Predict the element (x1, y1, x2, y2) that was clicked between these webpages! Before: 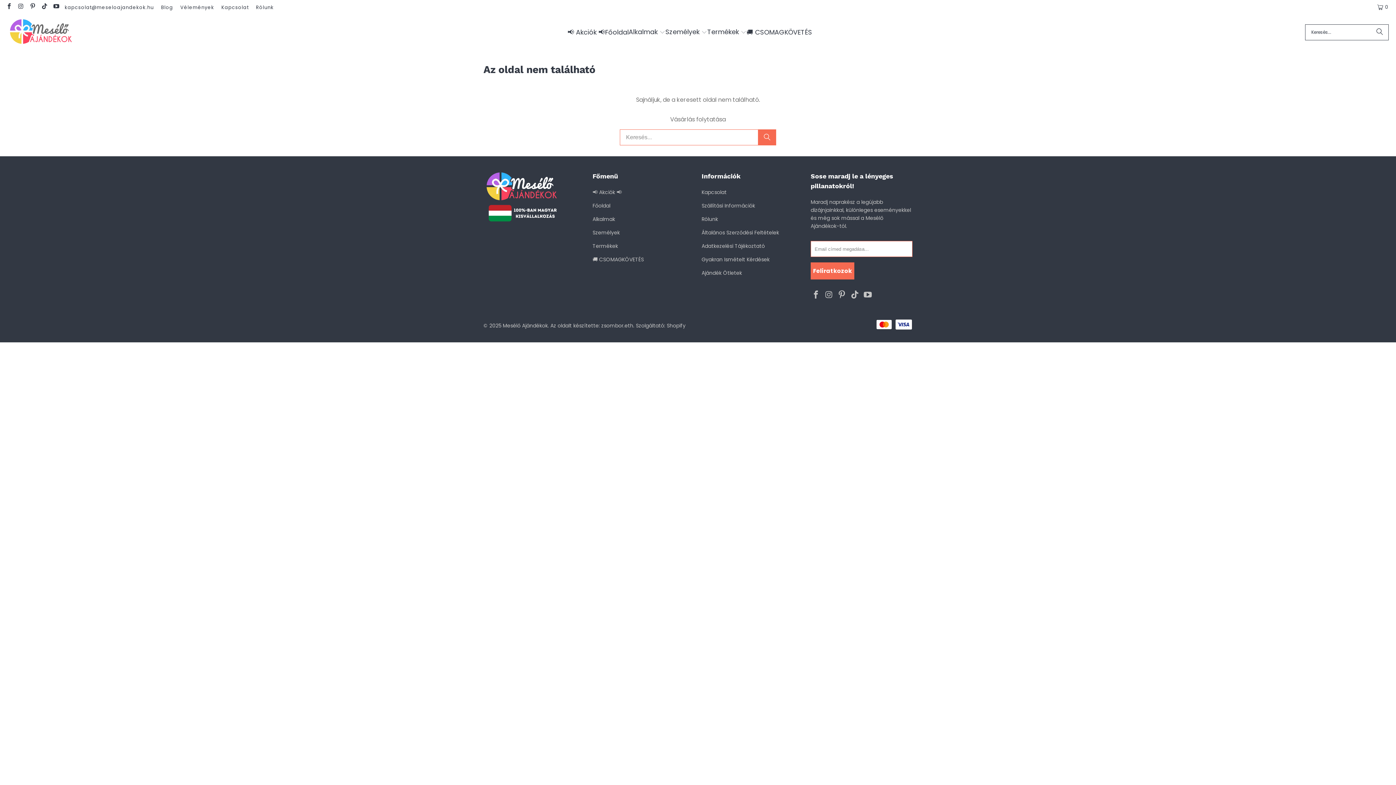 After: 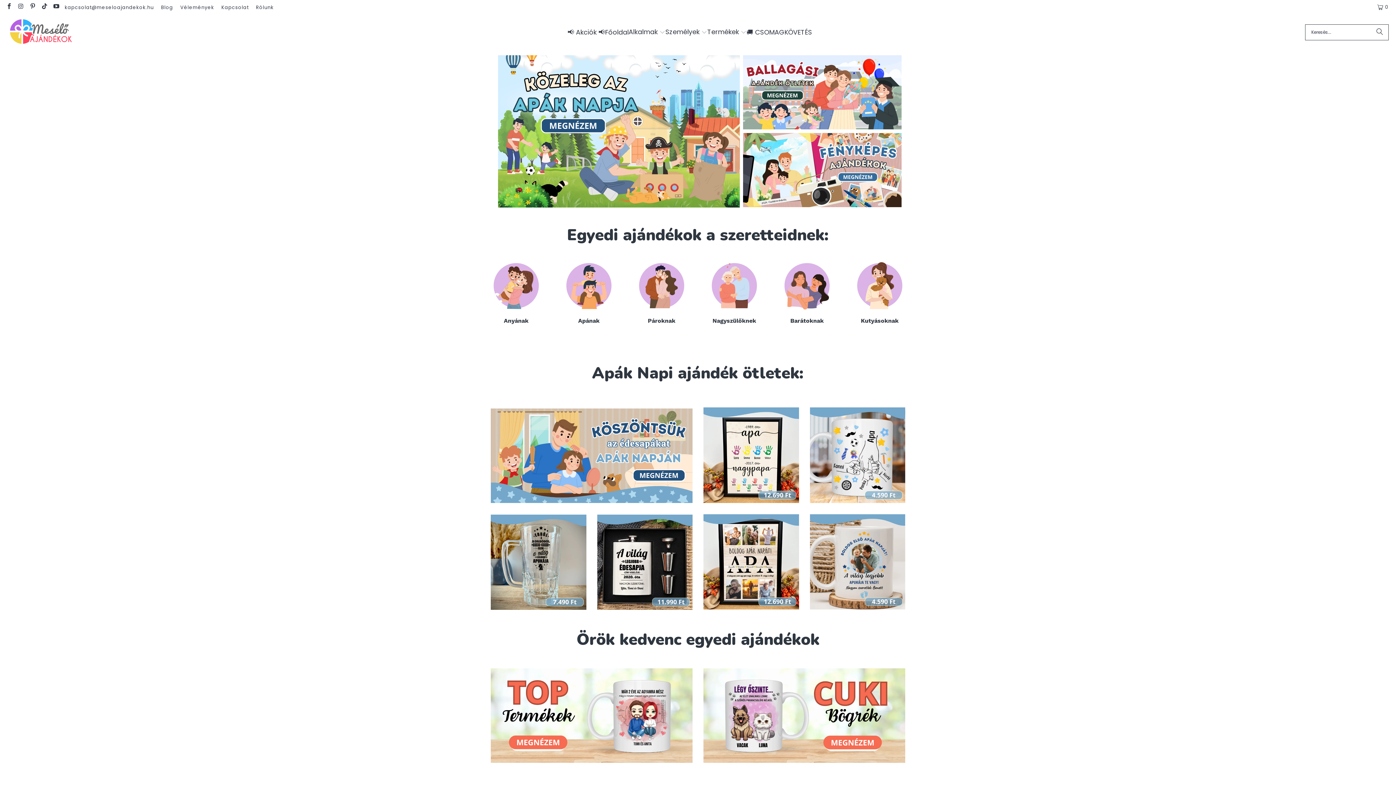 Action: label: Termékek  bbox: (707, 22, 746, 41)